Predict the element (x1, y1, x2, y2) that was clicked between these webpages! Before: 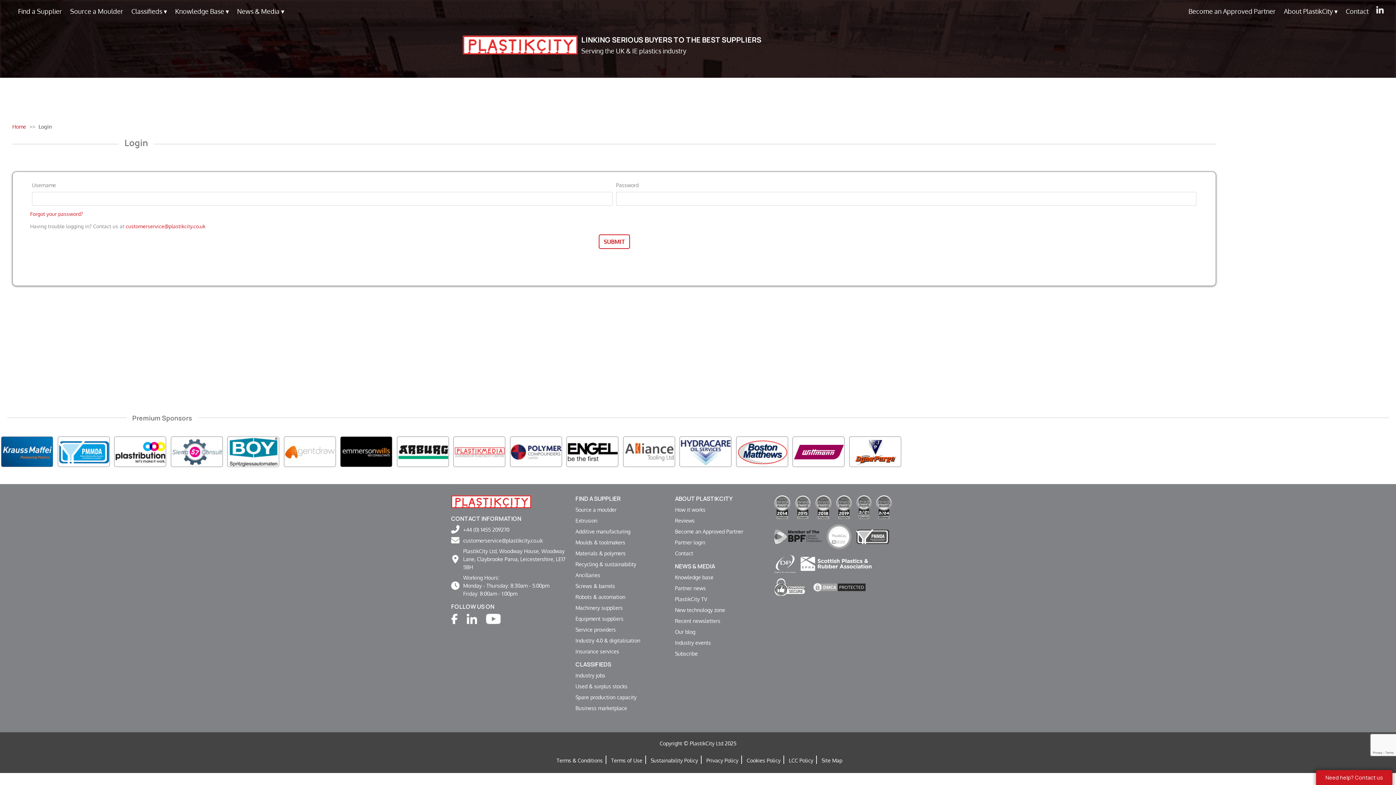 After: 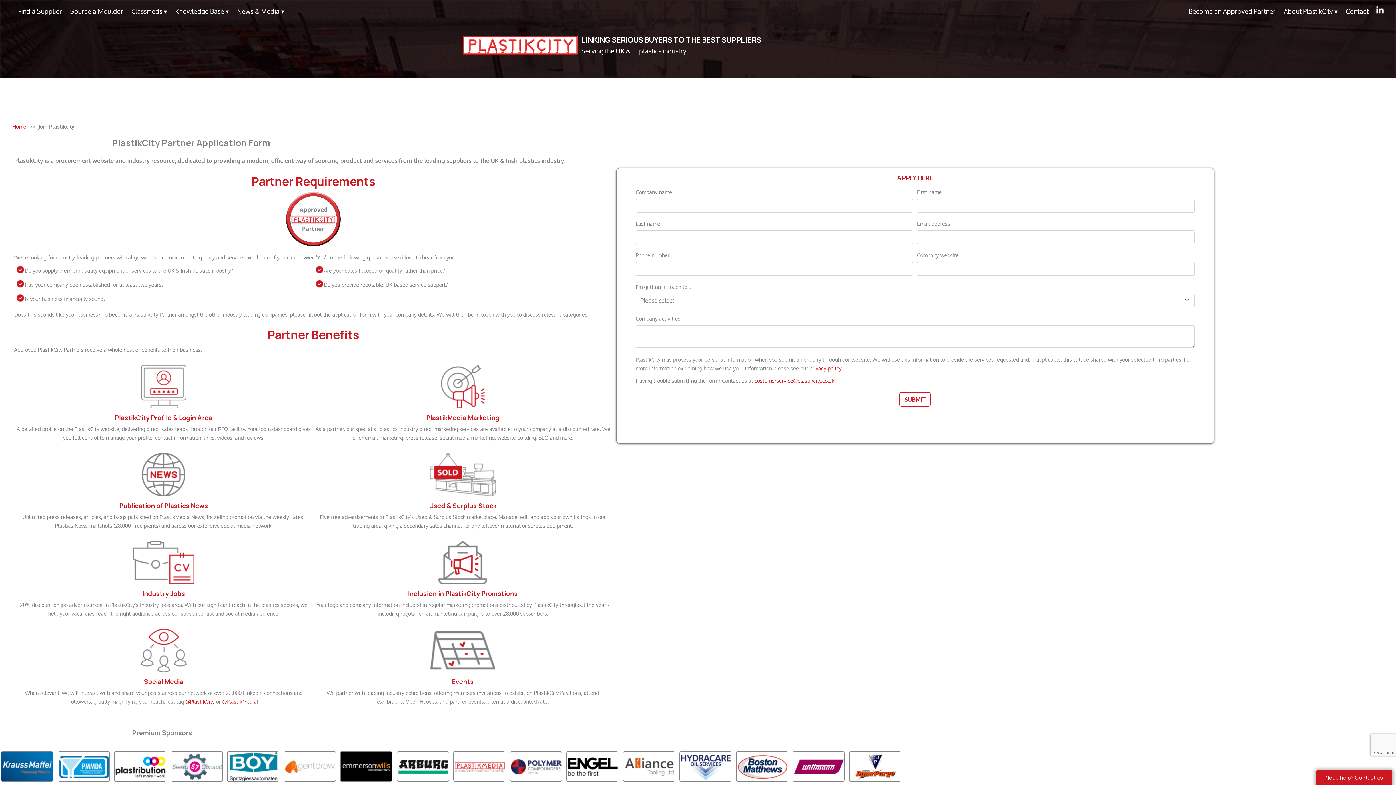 Action: bbox: (675, 528, 743, 534) label: Become an Approved Partner